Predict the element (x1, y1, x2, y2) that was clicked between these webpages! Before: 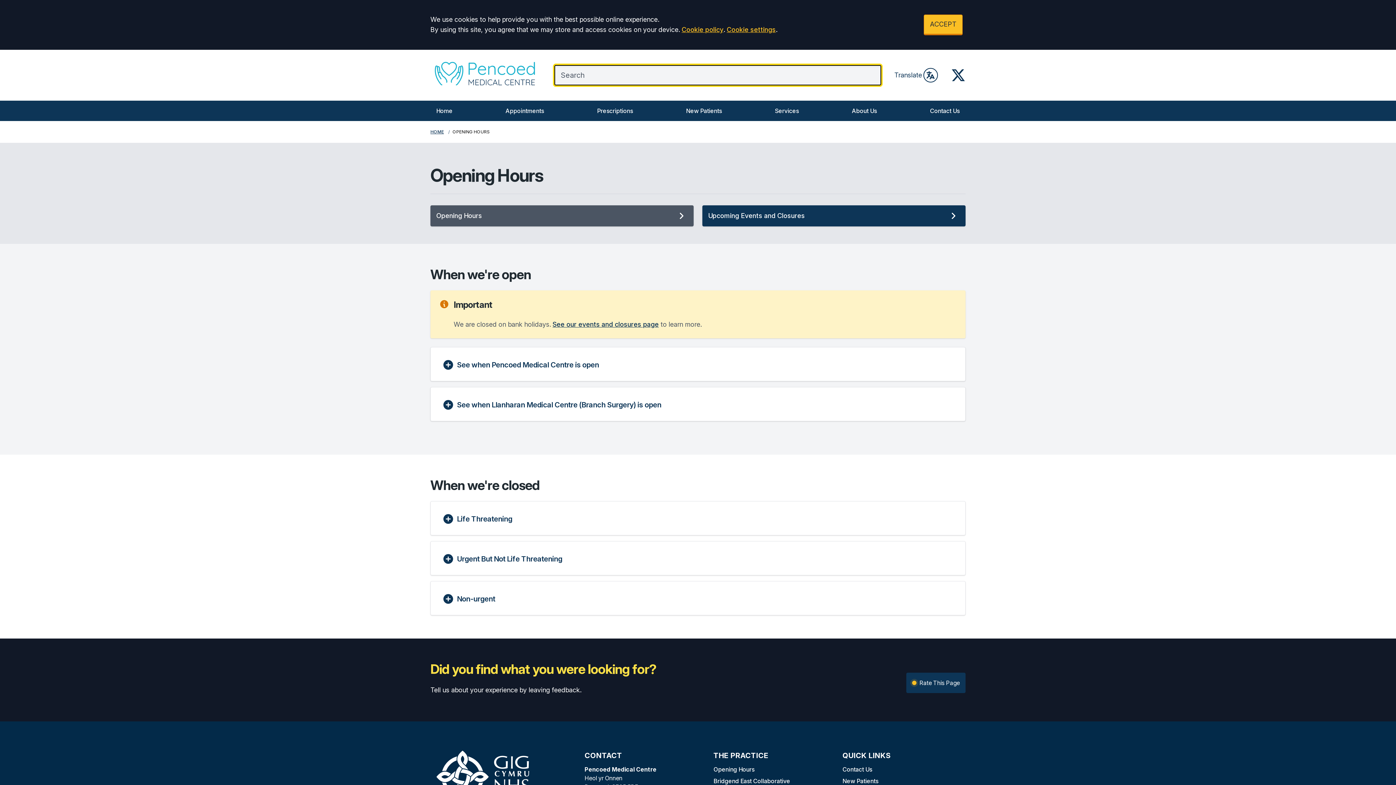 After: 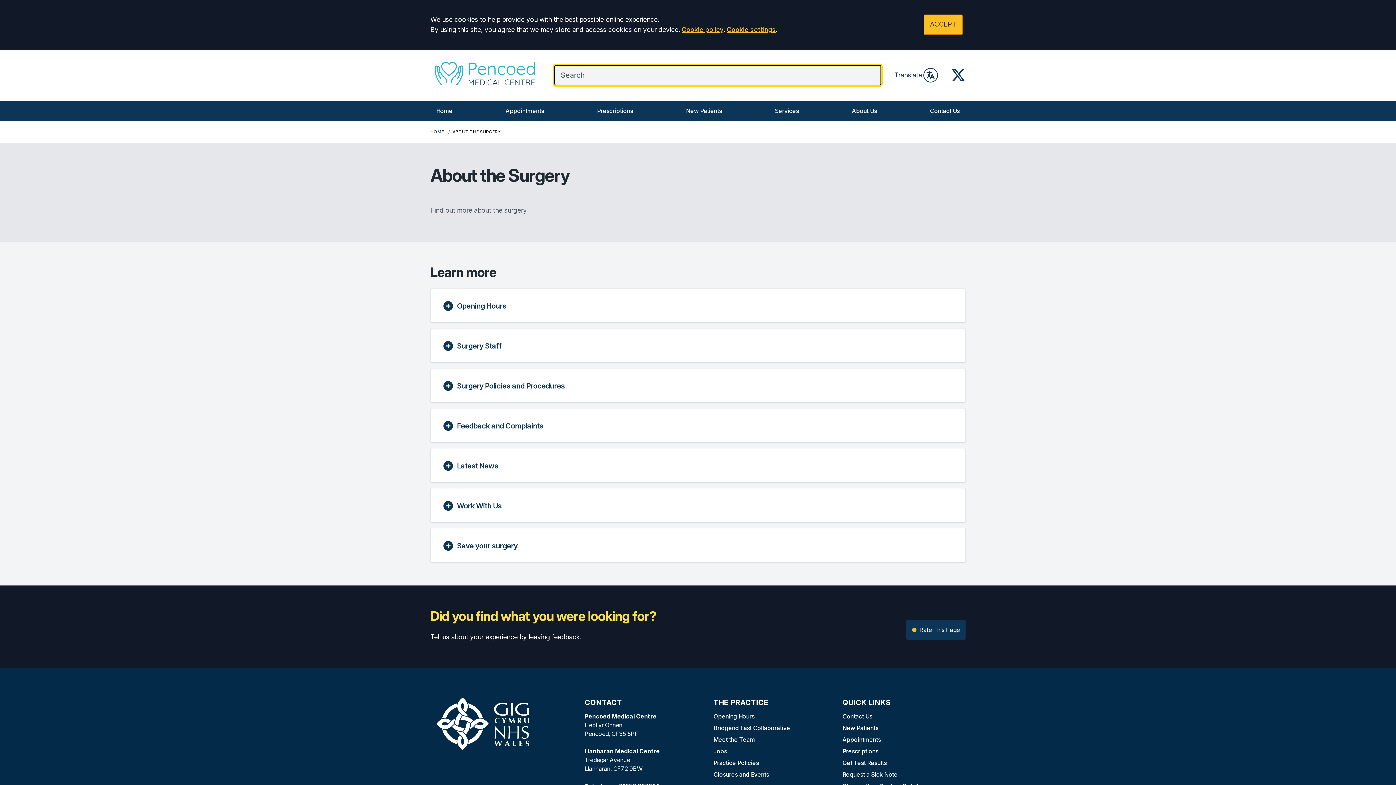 Action: label: About Us bbox: (846, 100, 883, 121)